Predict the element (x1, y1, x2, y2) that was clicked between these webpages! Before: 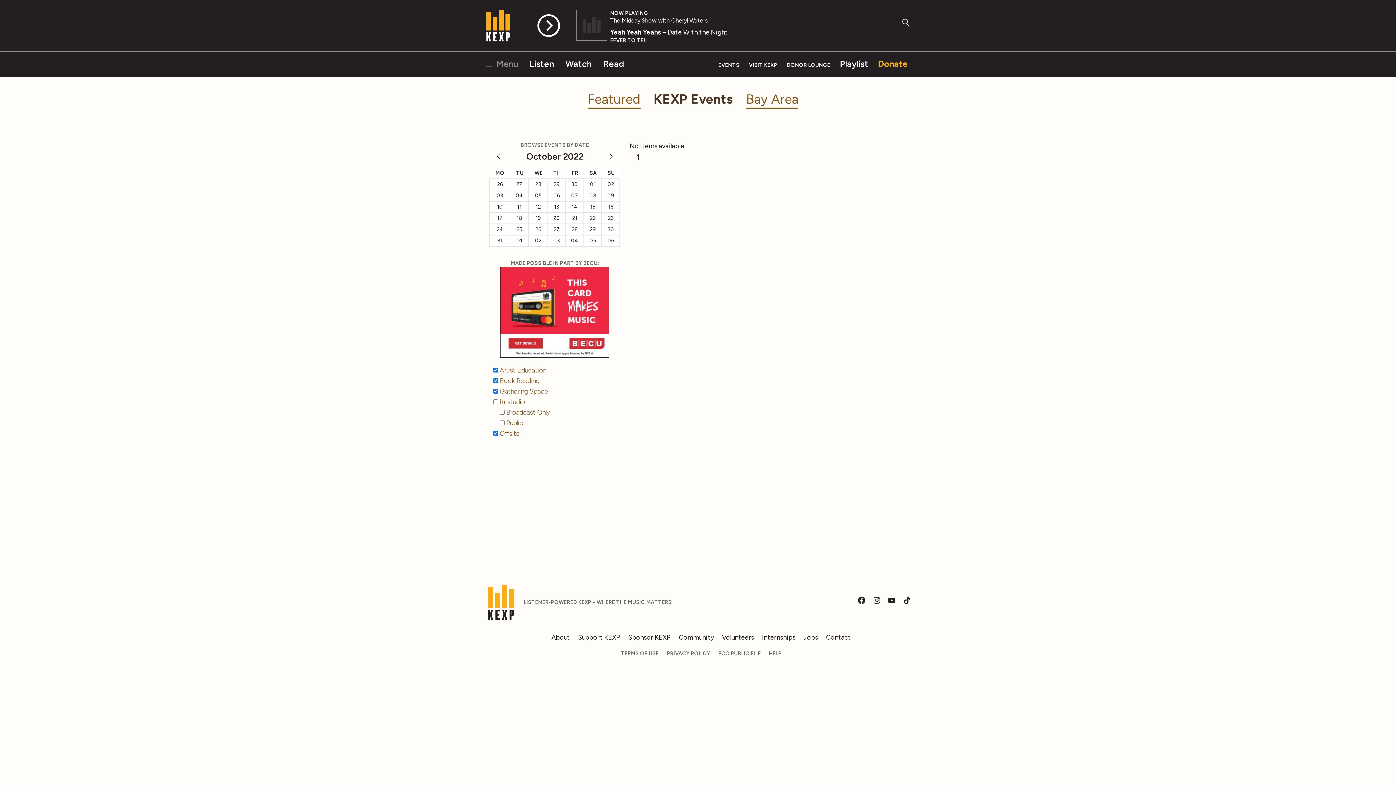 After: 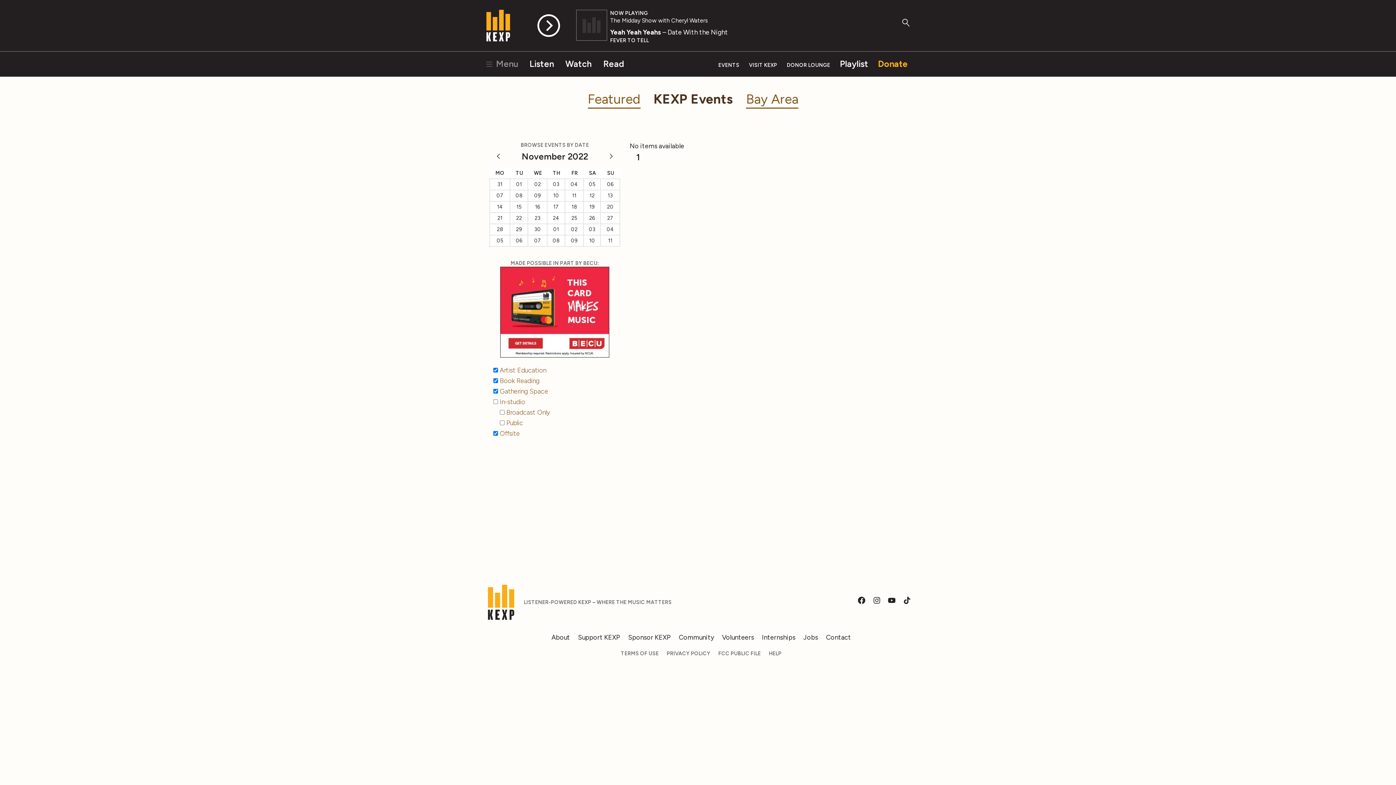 Action: bbox: (609, 153, 613, 158)